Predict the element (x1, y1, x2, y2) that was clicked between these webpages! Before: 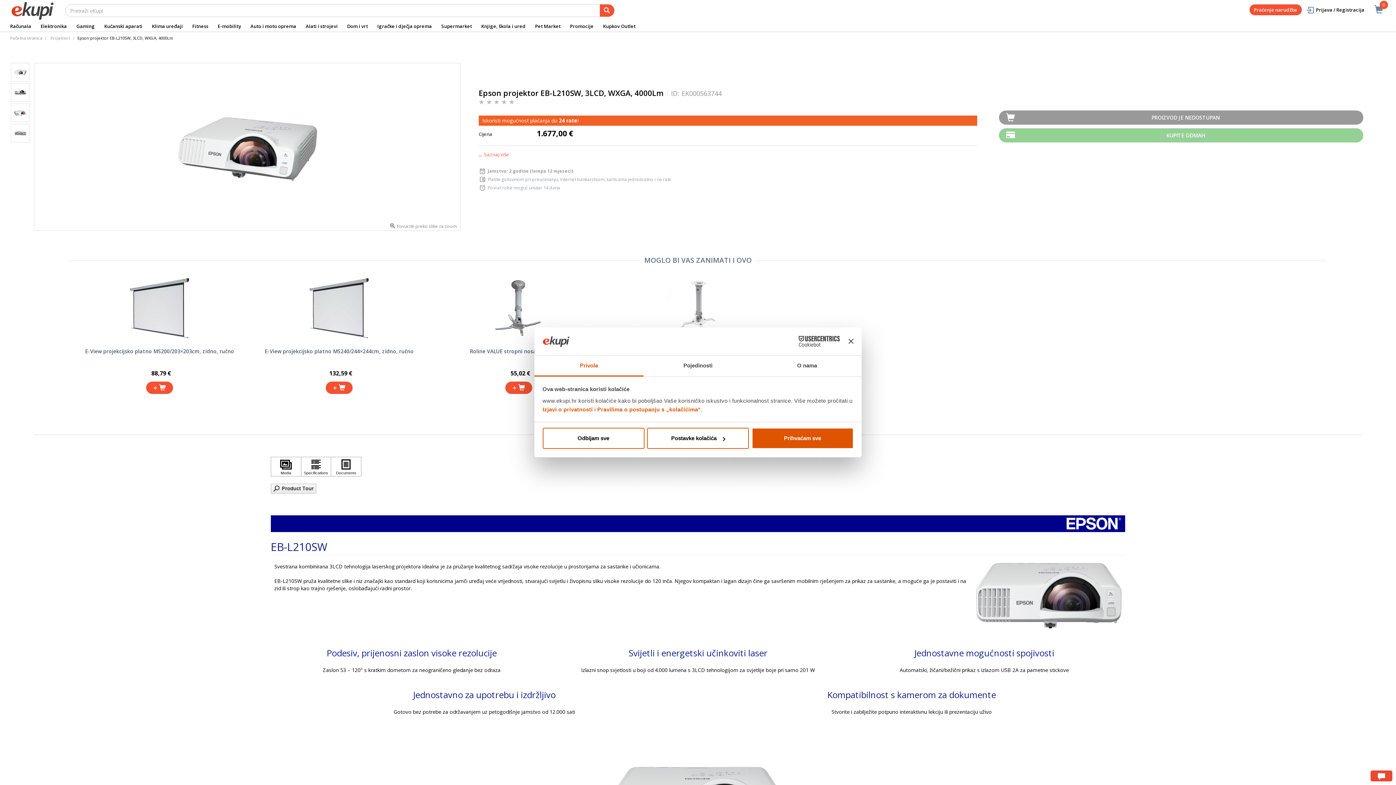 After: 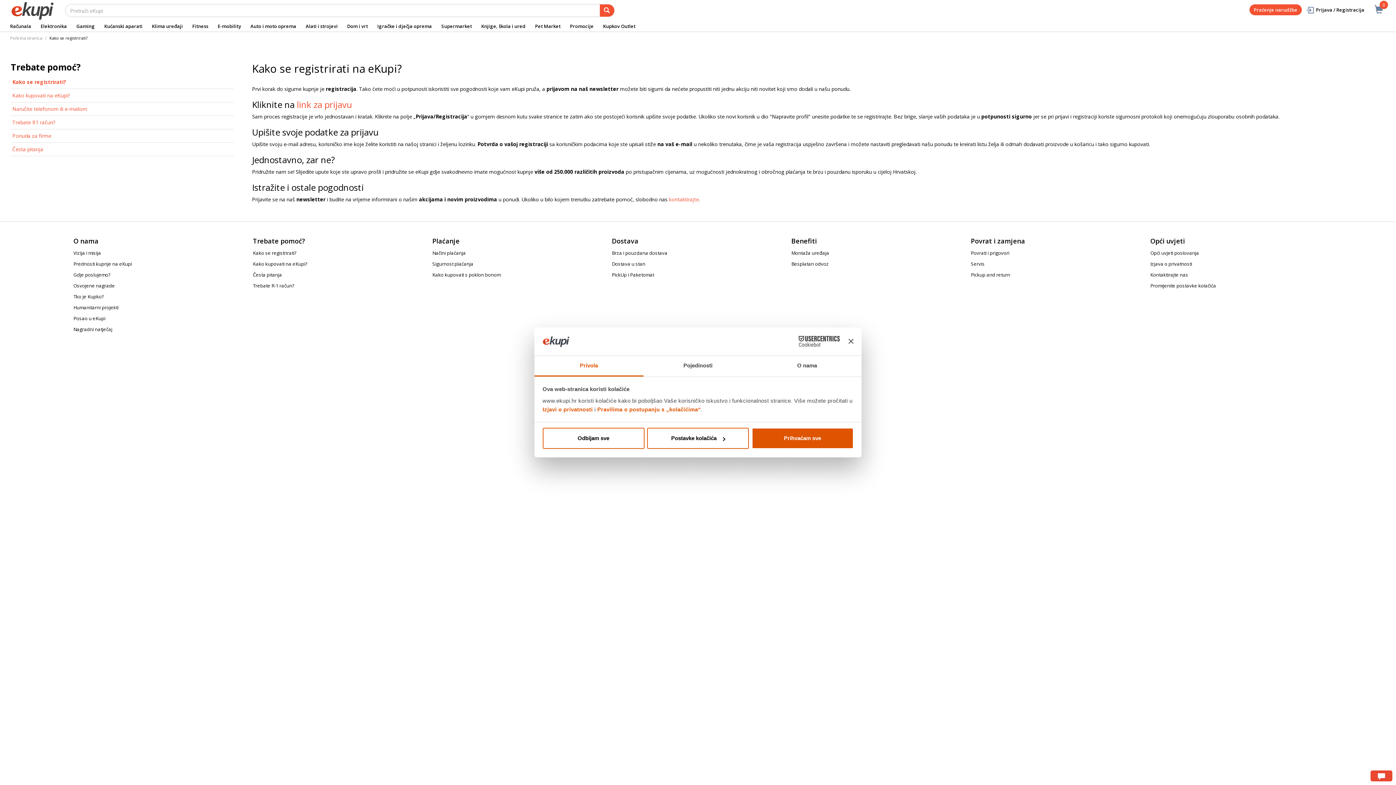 Action: label: Kako se registrirati? bbox: (252, 554, 296, 561)